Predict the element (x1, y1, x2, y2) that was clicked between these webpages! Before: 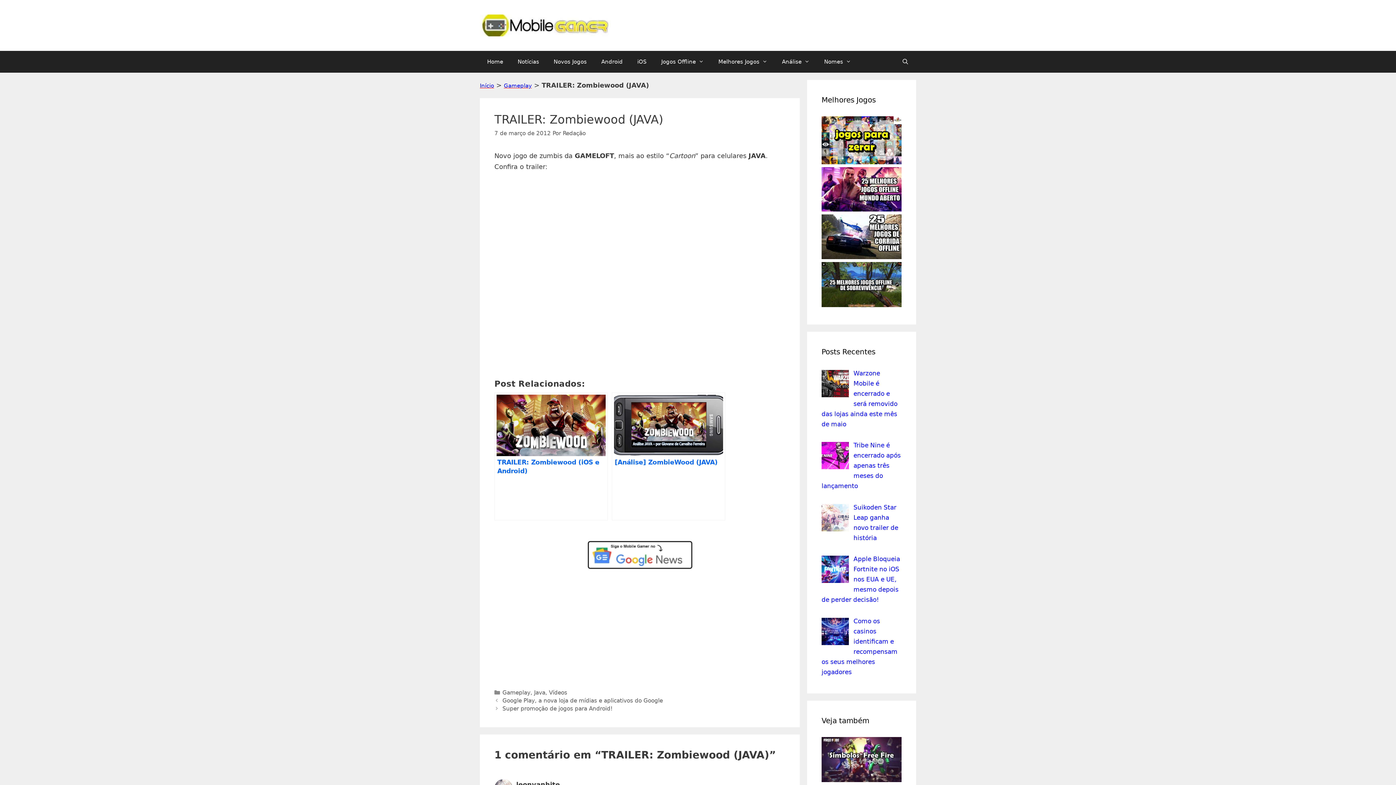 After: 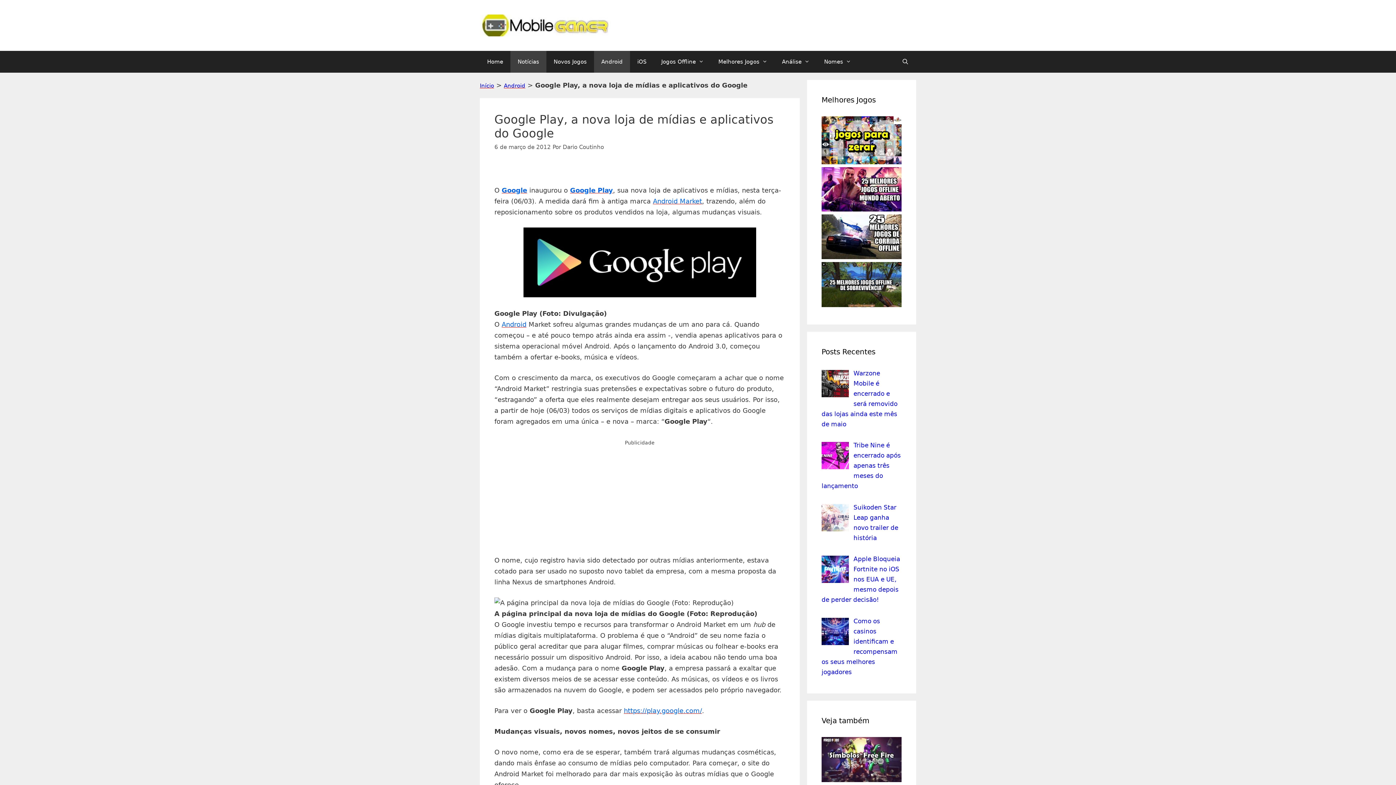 Action: label: Google Play, a nova loja de mídias e aplicativos do Google bbox: (502, 697, 662, 704)